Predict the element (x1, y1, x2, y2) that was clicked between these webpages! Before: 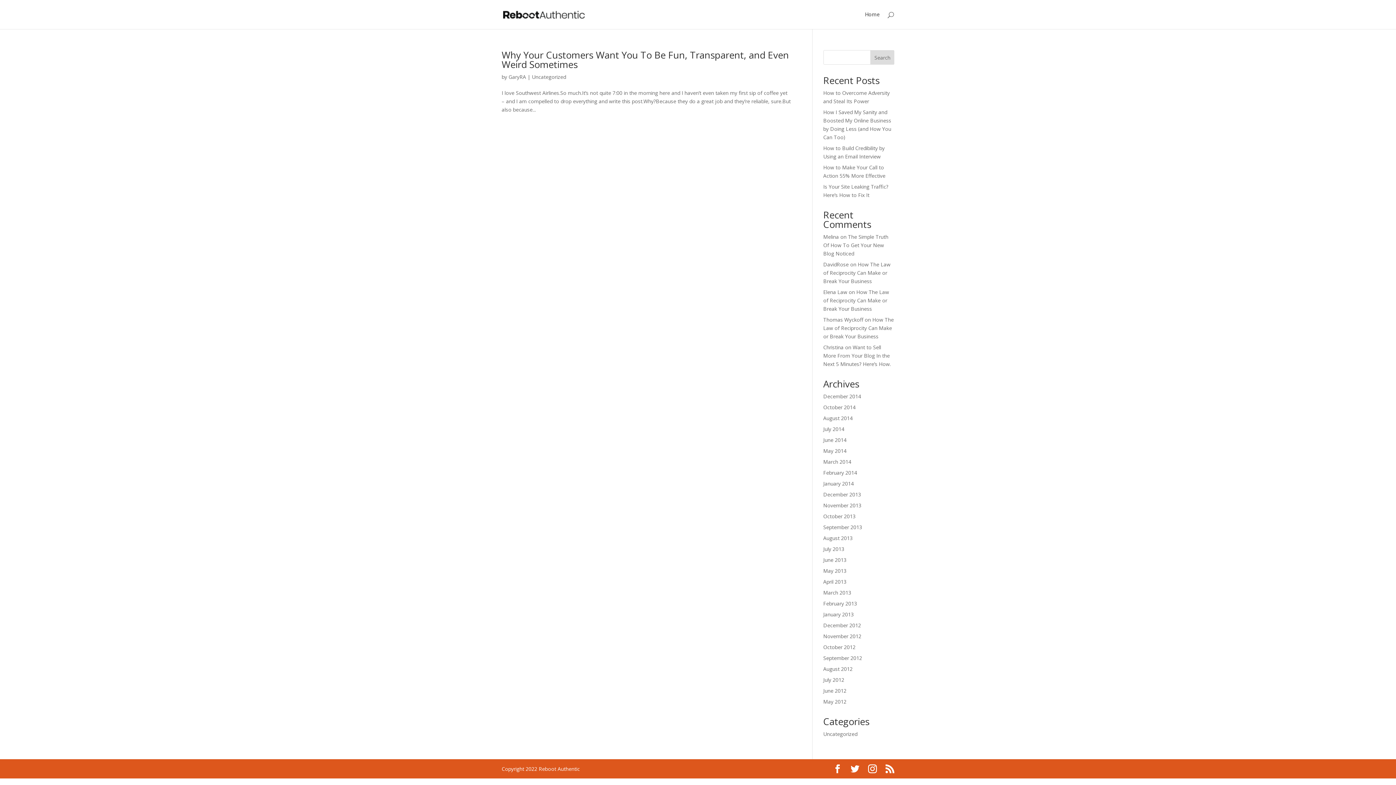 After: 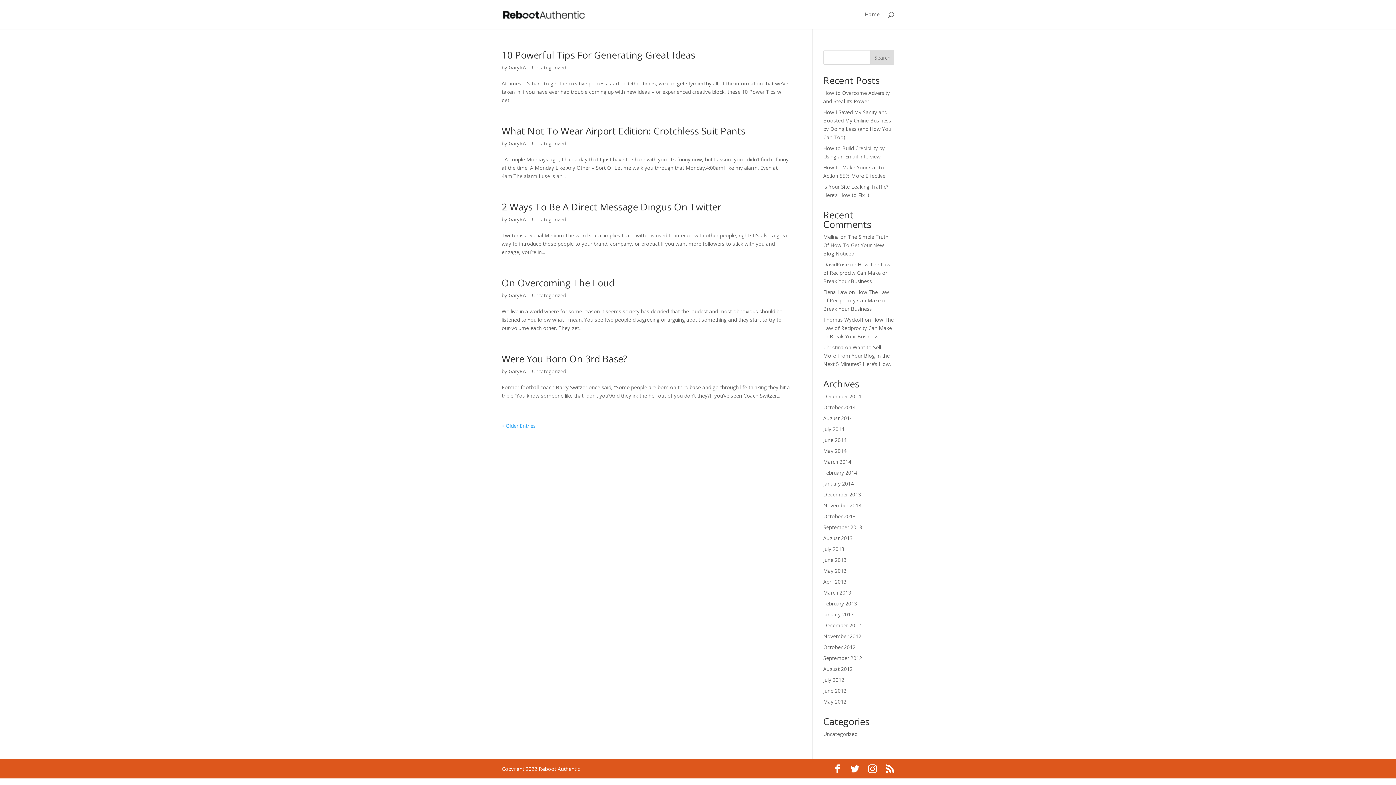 Action: label: July 2012 bbox: (823, 676, 844, 683)